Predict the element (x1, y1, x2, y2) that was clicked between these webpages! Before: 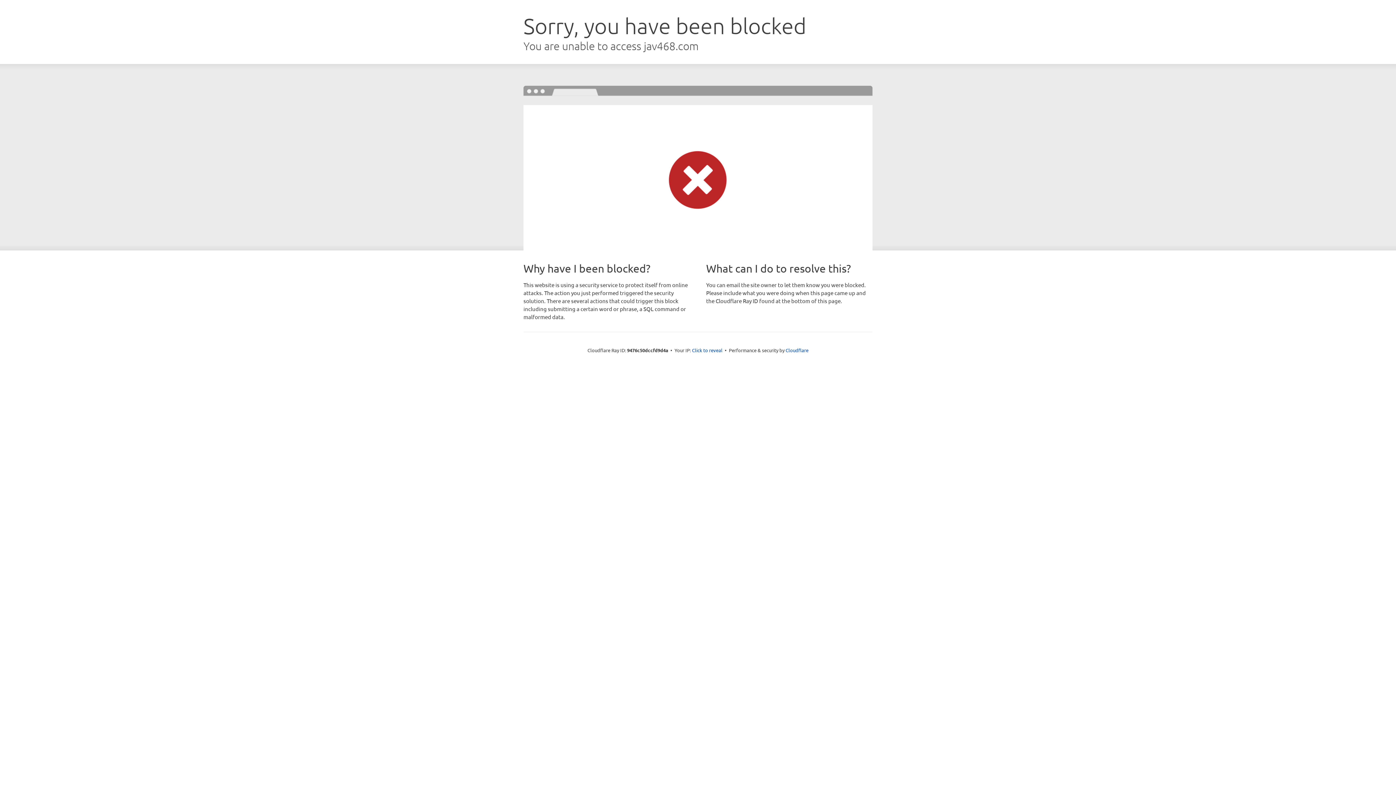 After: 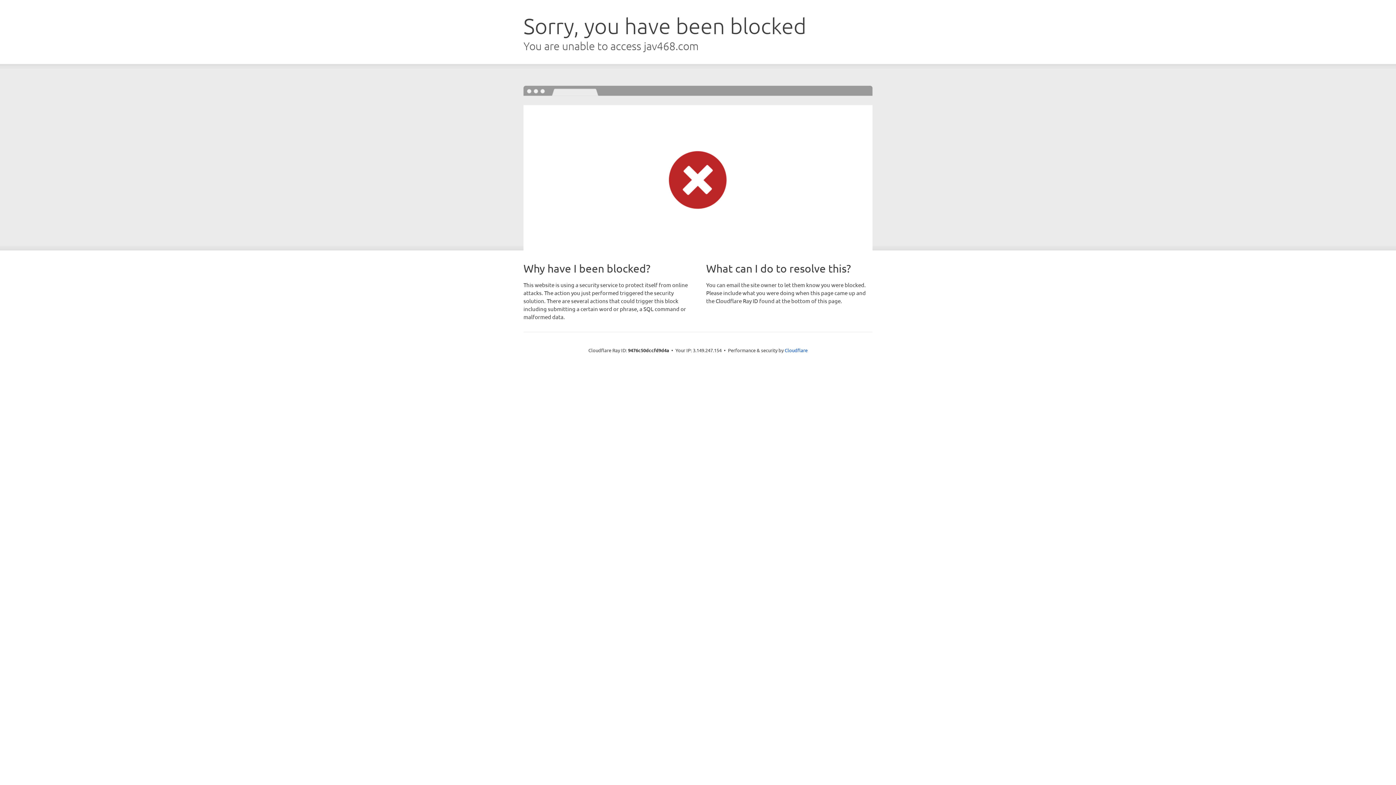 Action: label: Click to reveal bbox: (692, 346, 722, 353)